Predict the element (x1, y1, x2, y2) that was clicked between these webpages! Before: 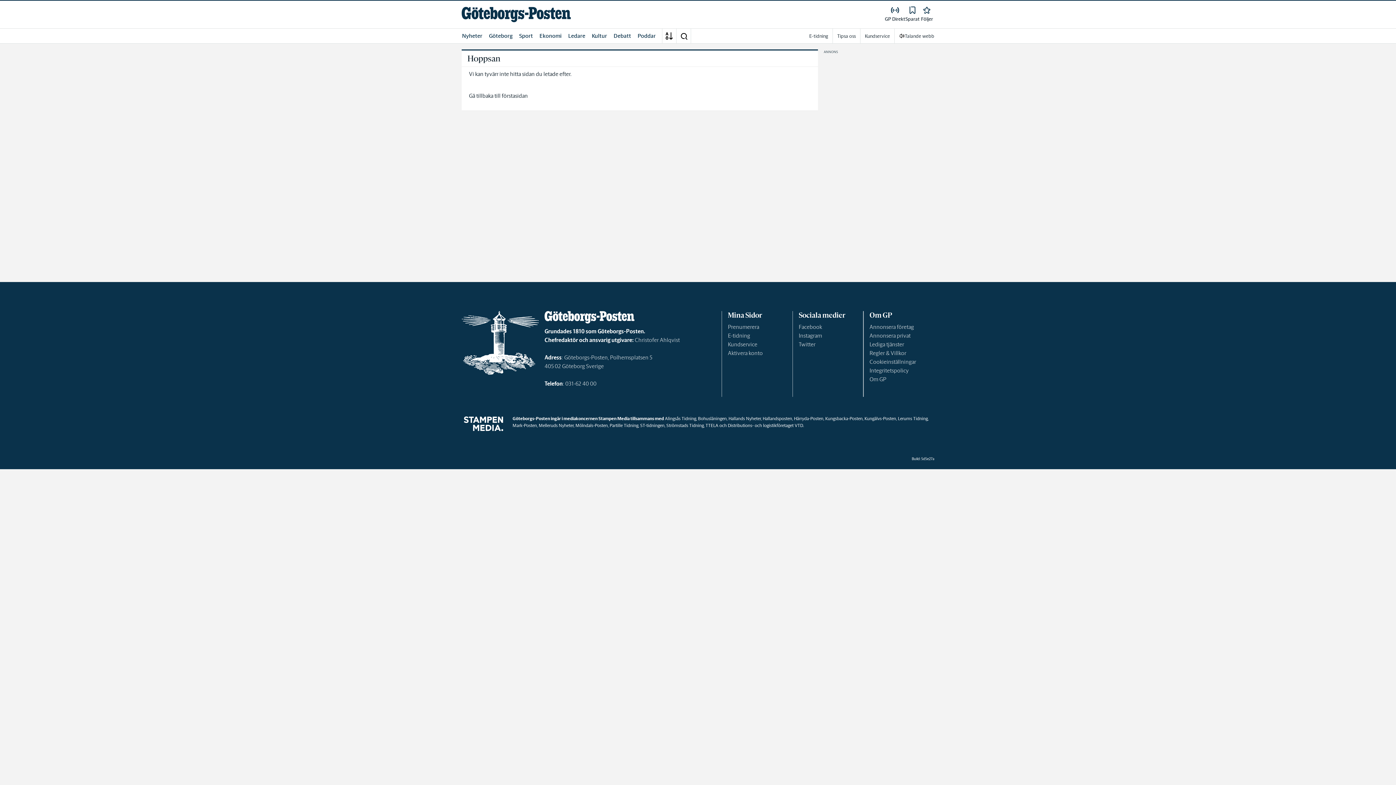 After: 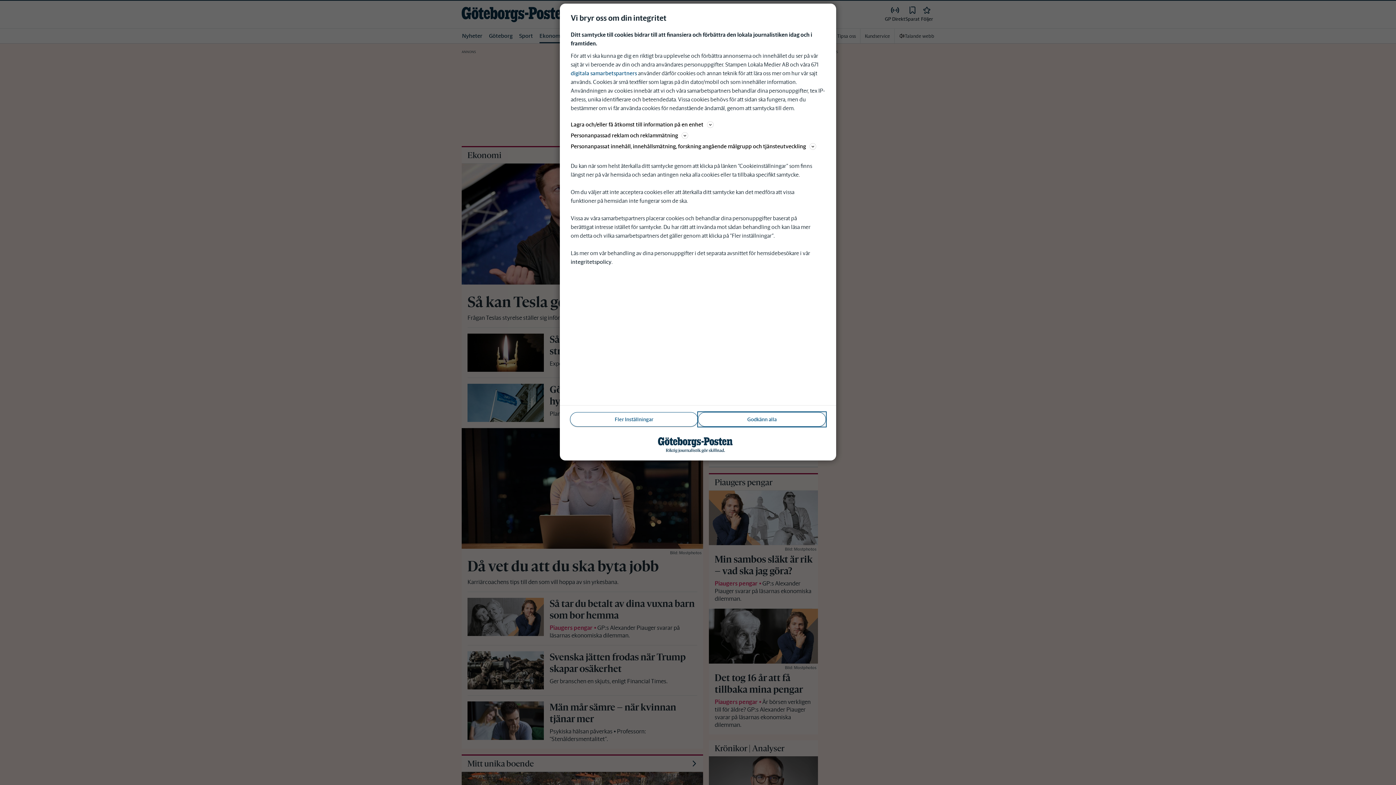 Action: label: Ekonomi bbox: (539, 28, 562, 43)